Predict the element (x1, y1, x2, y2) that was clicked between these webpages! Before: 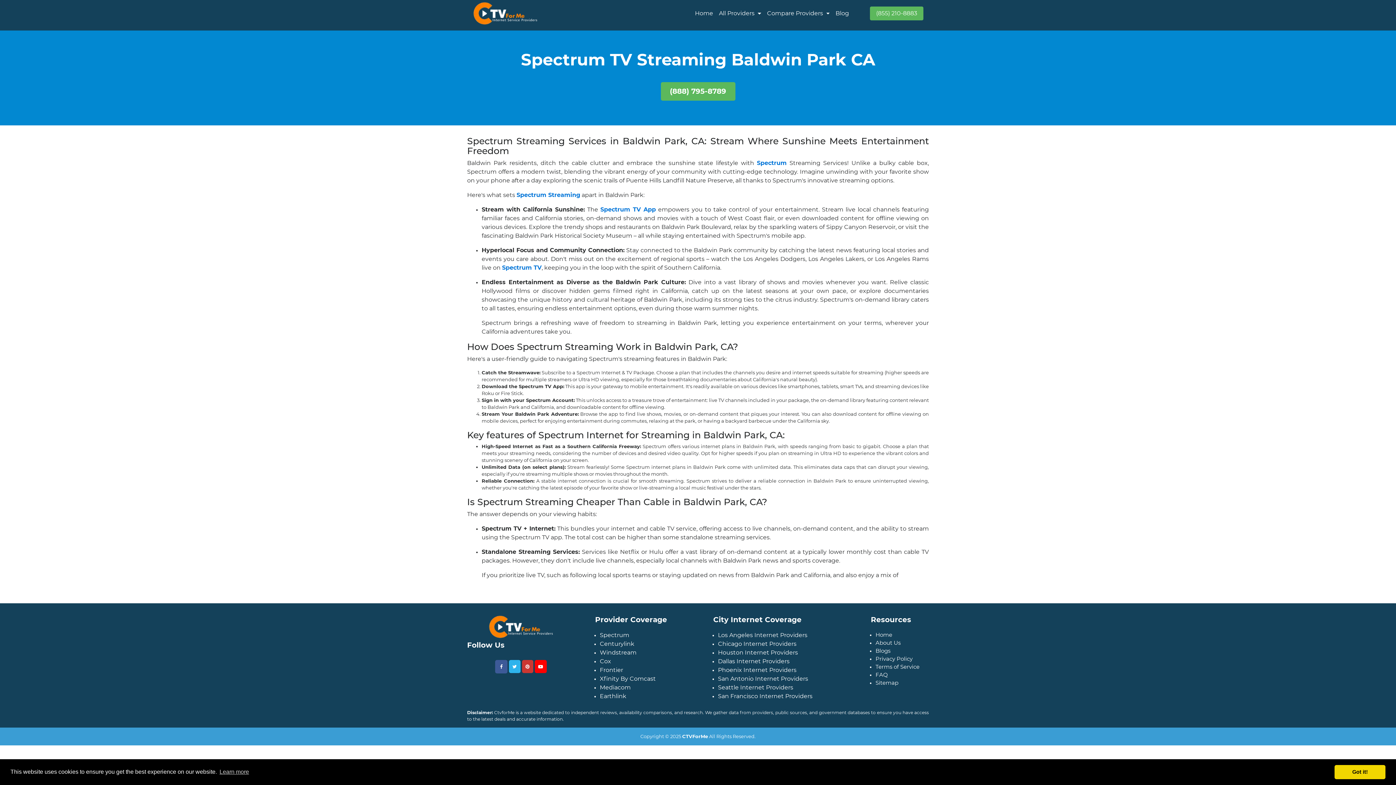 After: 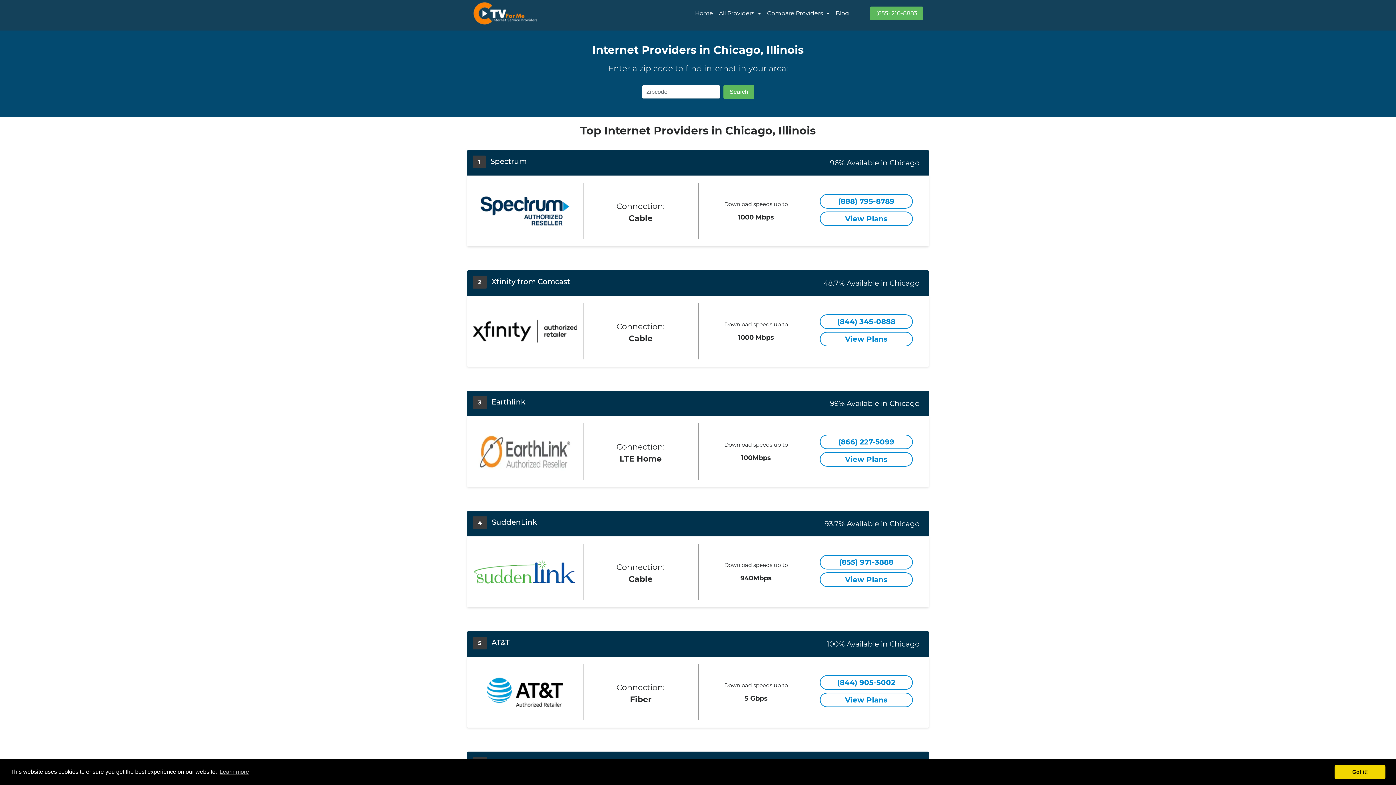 Action: label: Chicago Internet Providers bbox: (718, 640, 796, 647)